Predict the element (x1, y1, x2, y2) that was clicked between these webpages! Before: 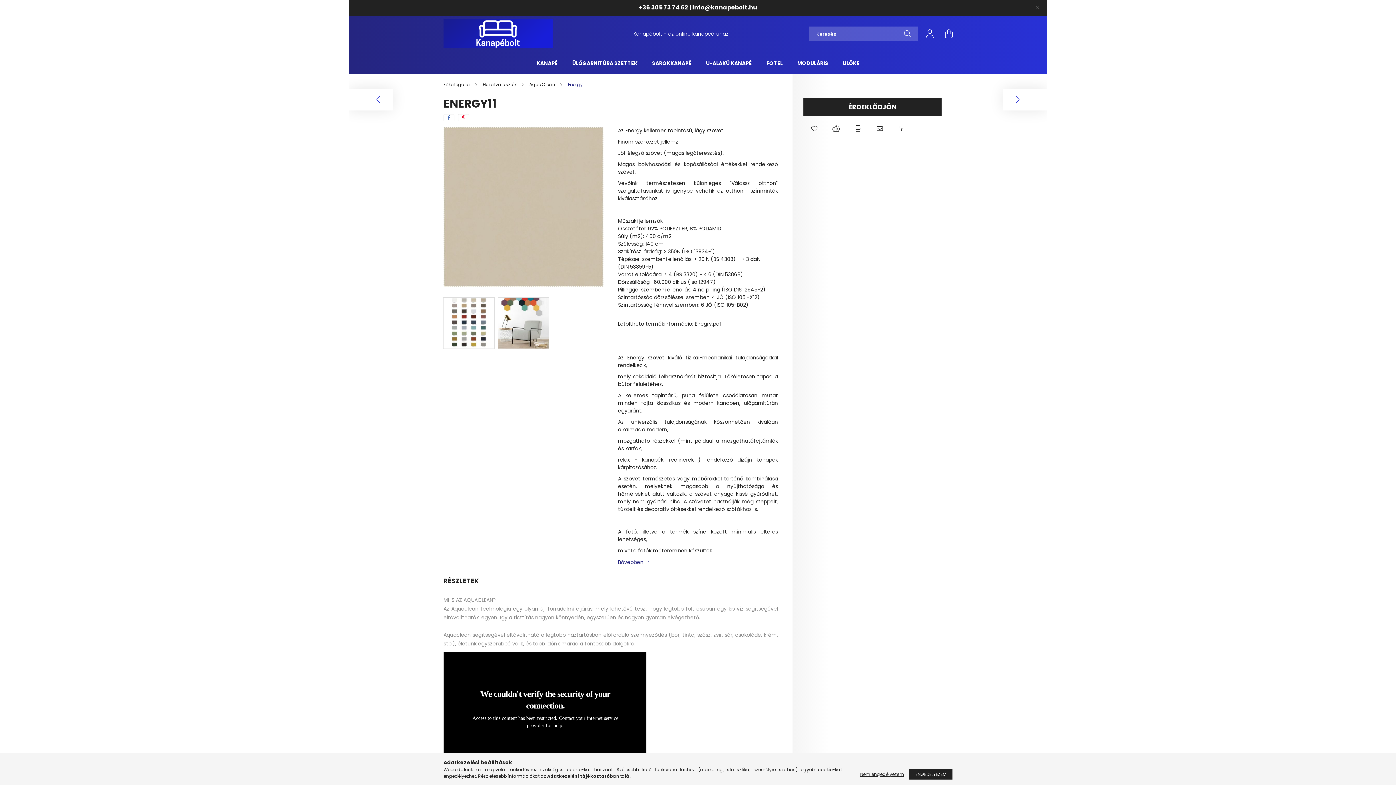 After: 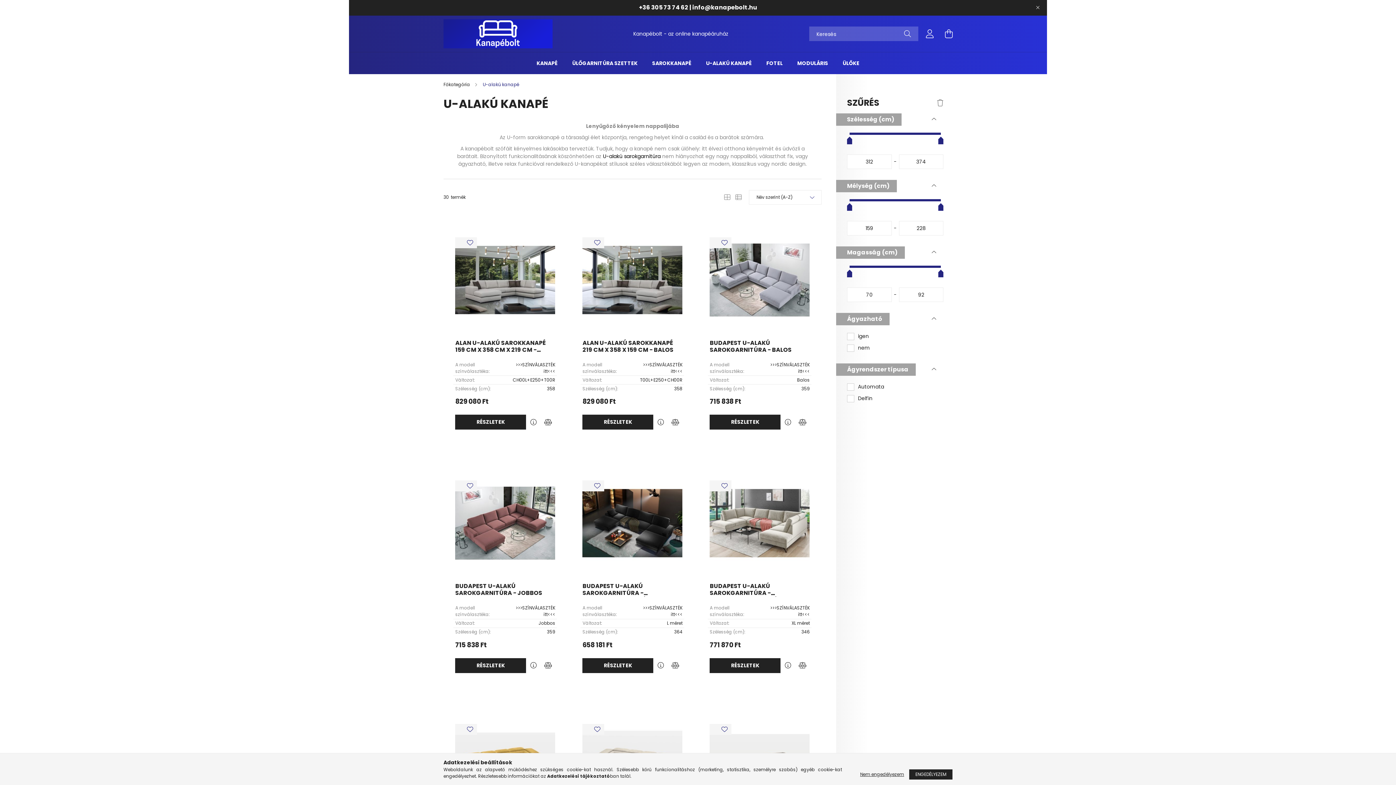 Action: bbox: (706, 59, 752, 66) label: U-ALAKÚ KANAPÉ